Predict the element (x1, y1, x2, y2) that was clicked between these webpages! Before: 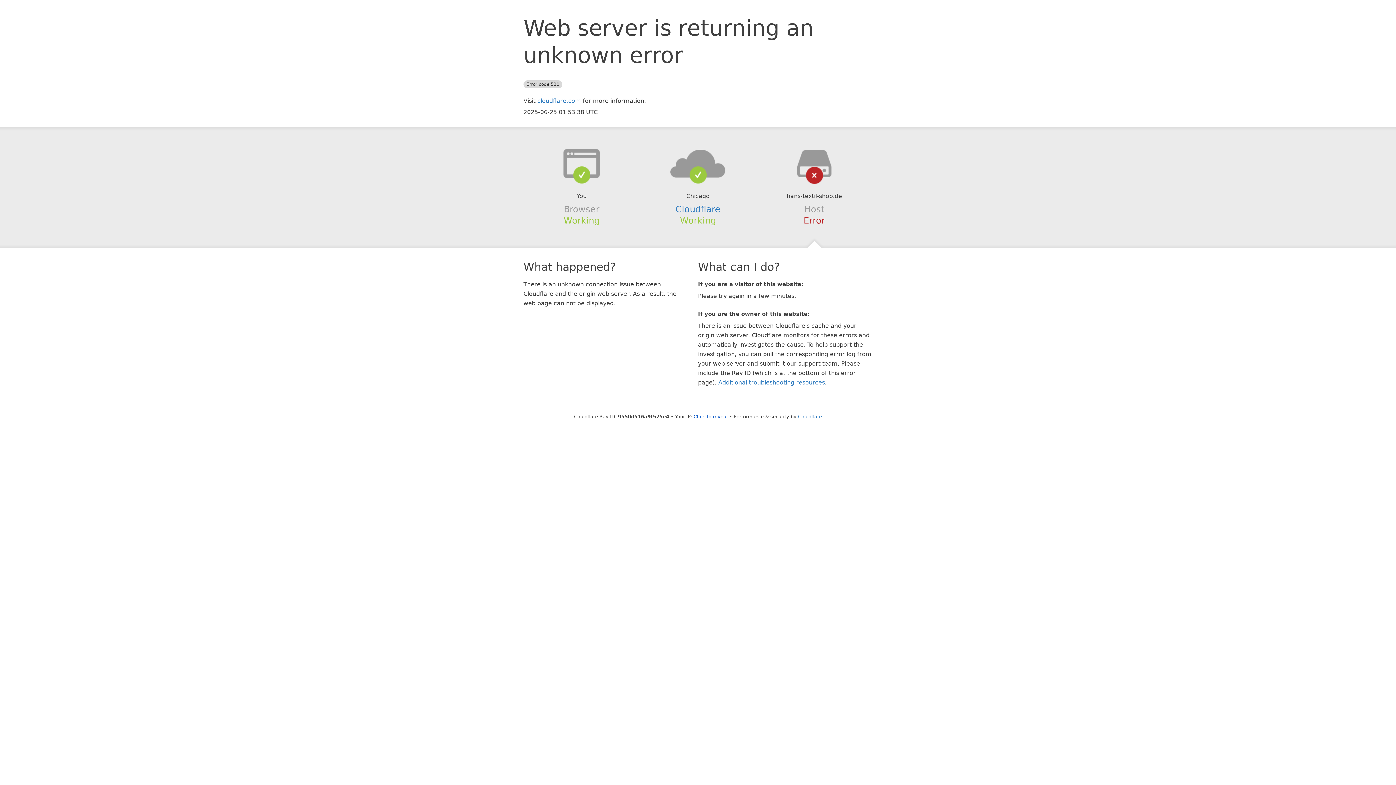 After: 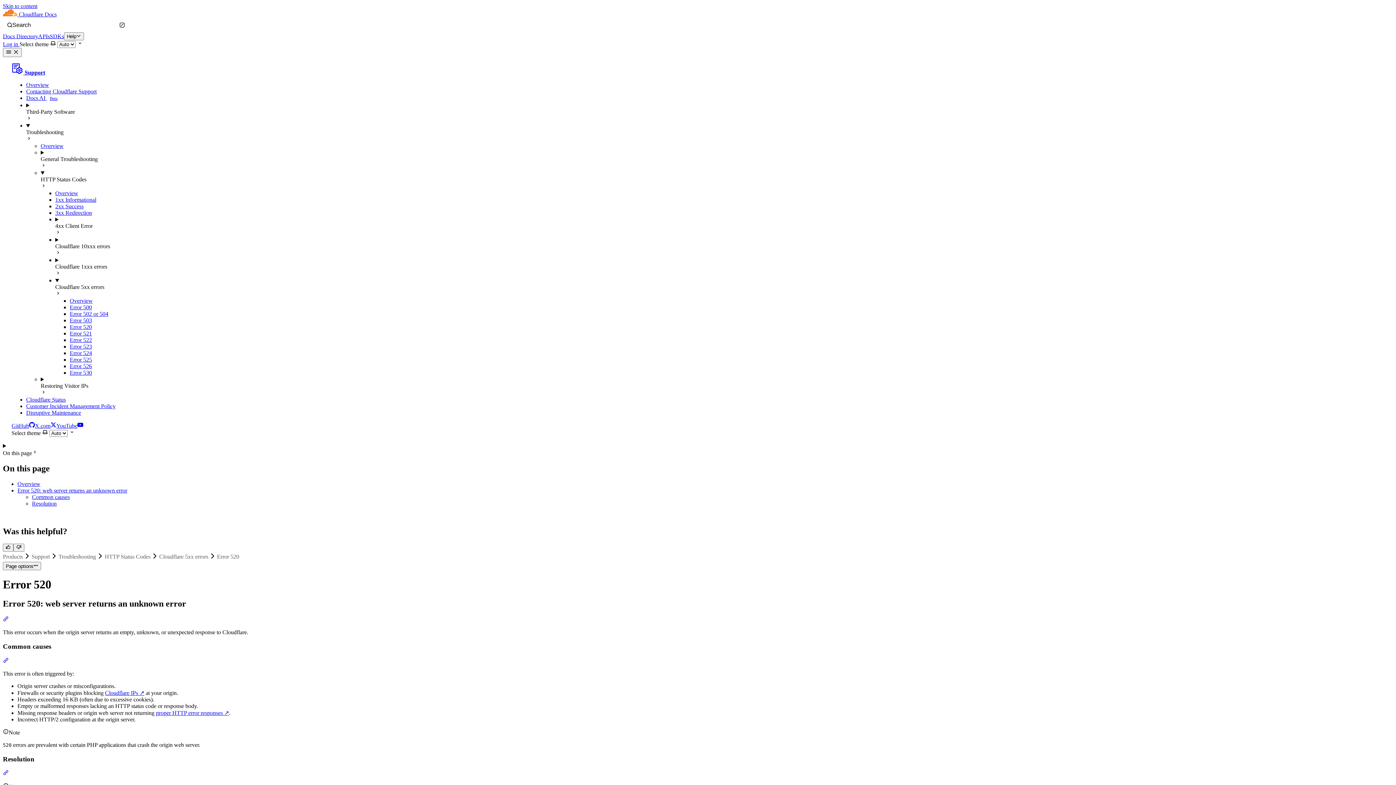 Action: bbox: (718, 379, 825, 386) label: Additional troubleshooting resources